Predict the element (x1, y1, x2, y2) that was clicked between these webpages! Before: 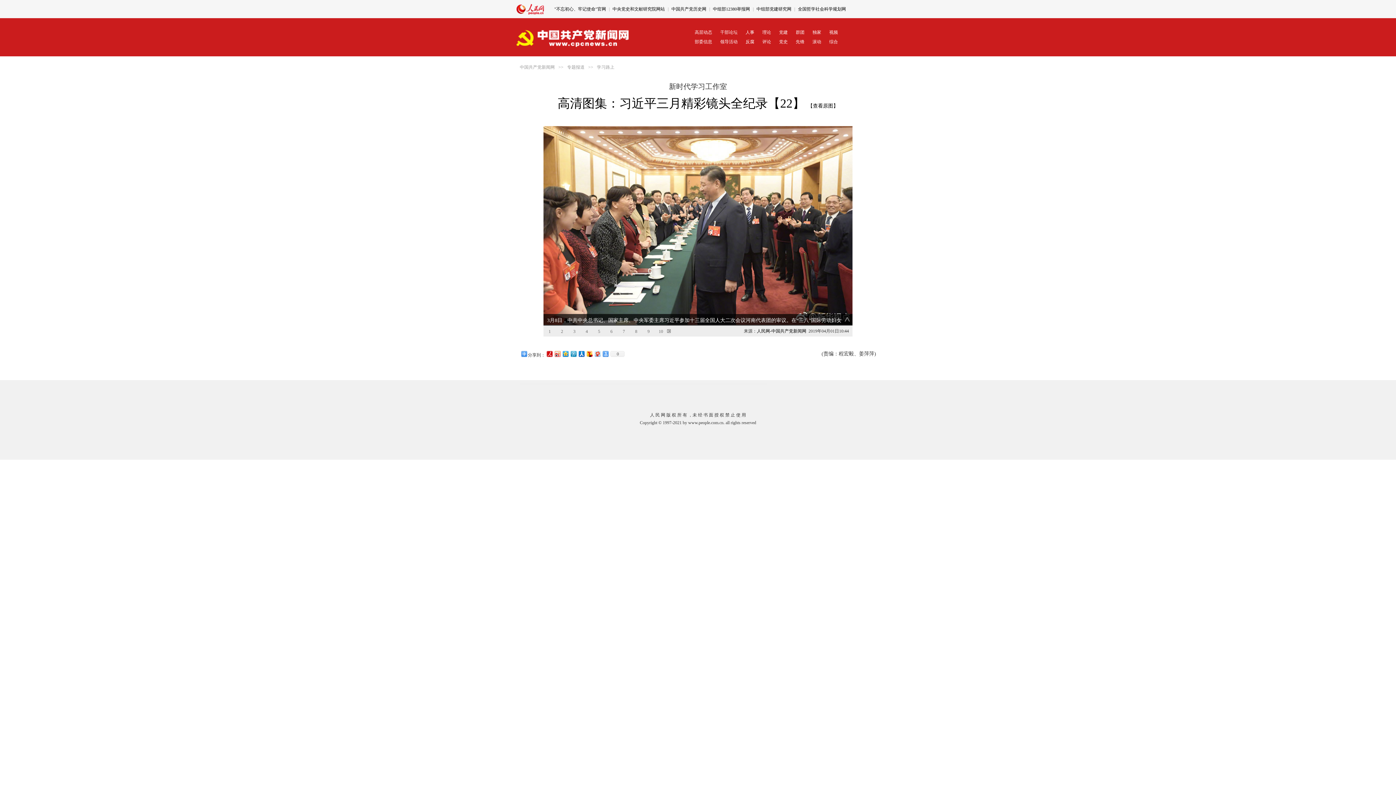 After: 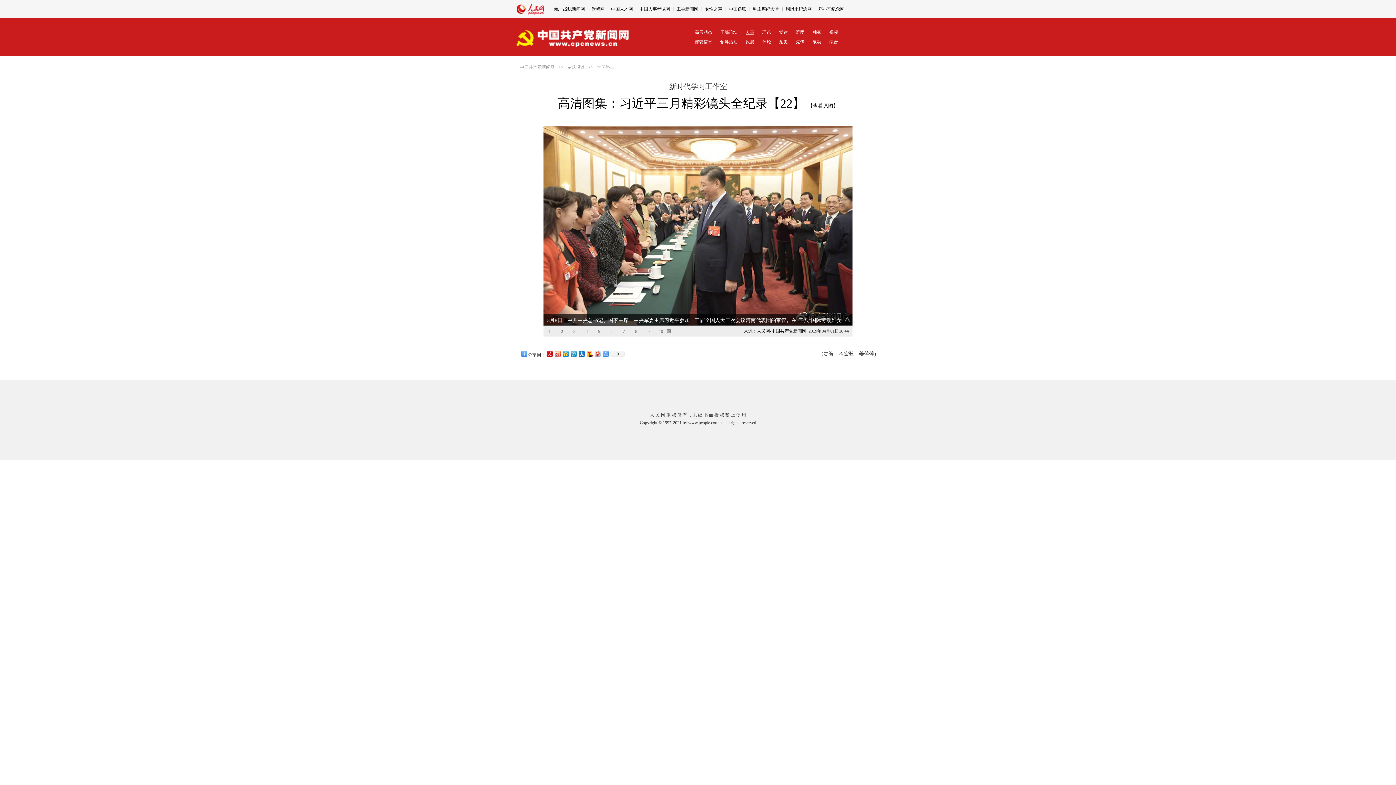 Action: label: 人事 bbox: (741, 29, 758, 34)